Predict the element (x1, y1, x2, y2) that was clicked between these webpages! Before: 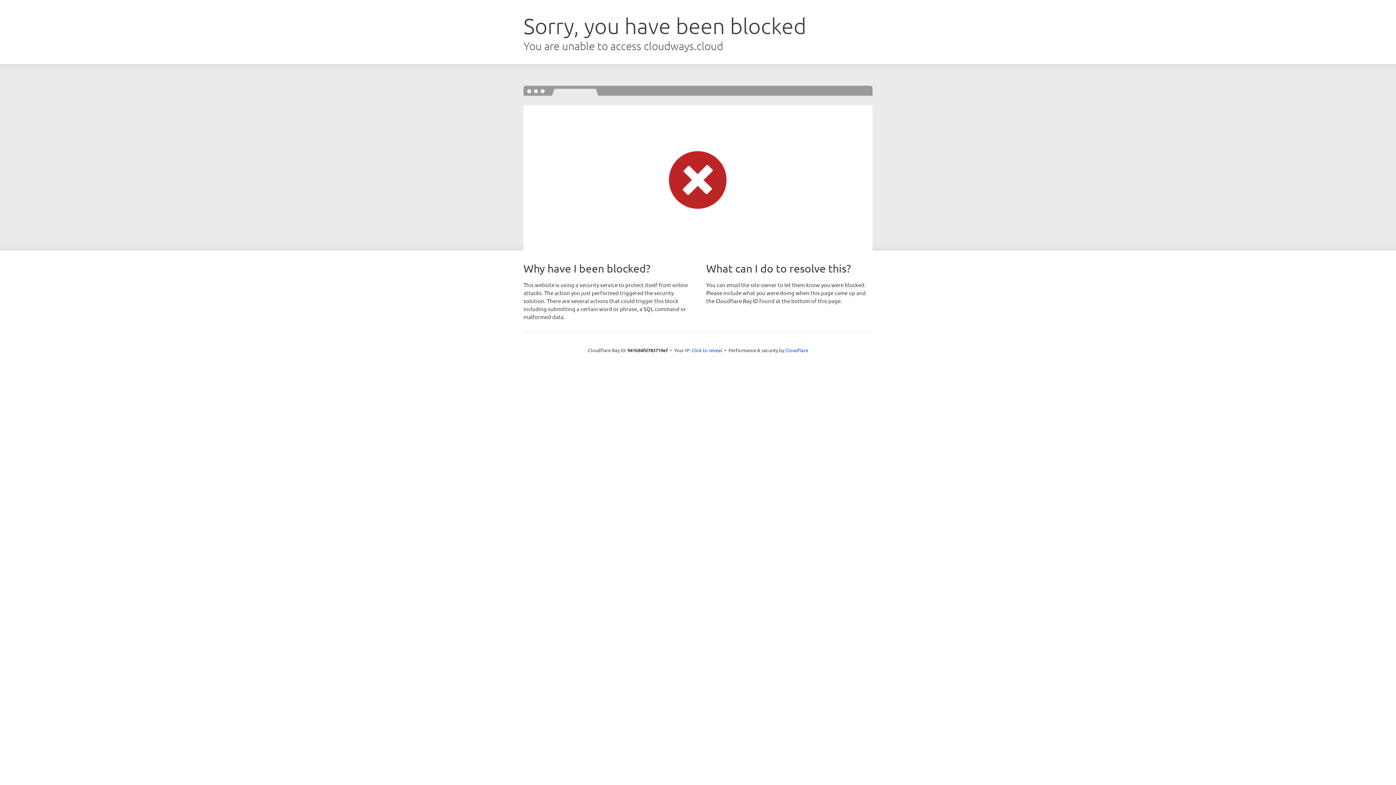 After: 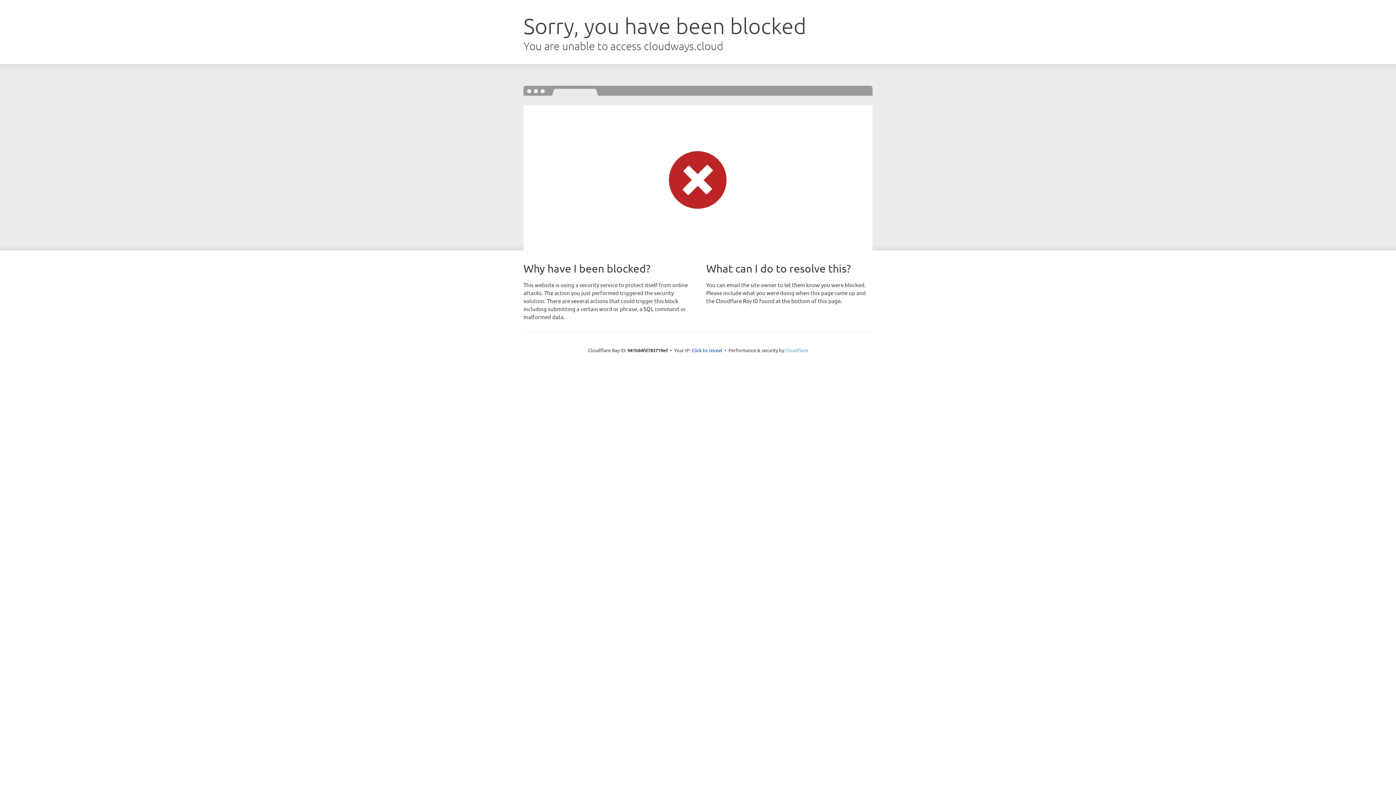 Action: label: Cloudflare bbox: (785, 347, 808, 353)